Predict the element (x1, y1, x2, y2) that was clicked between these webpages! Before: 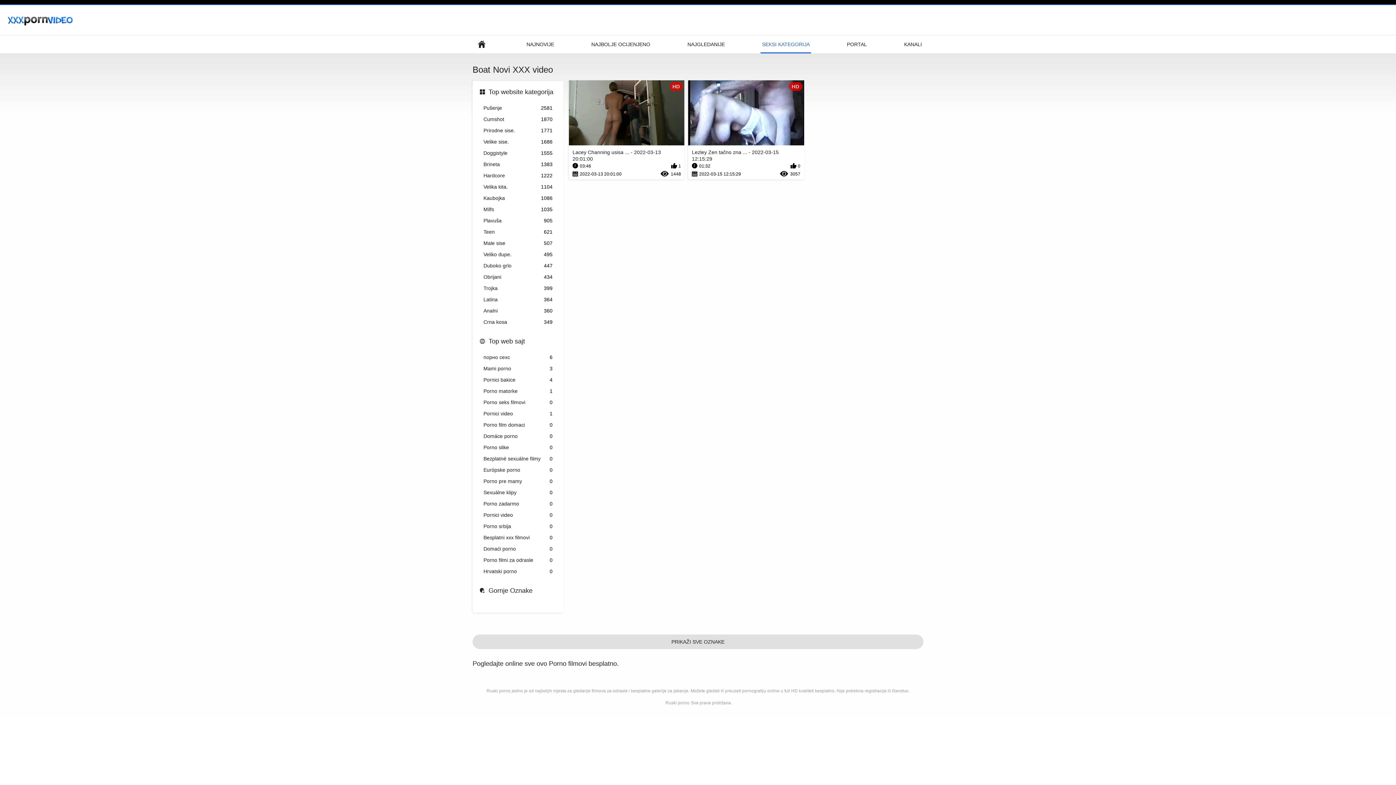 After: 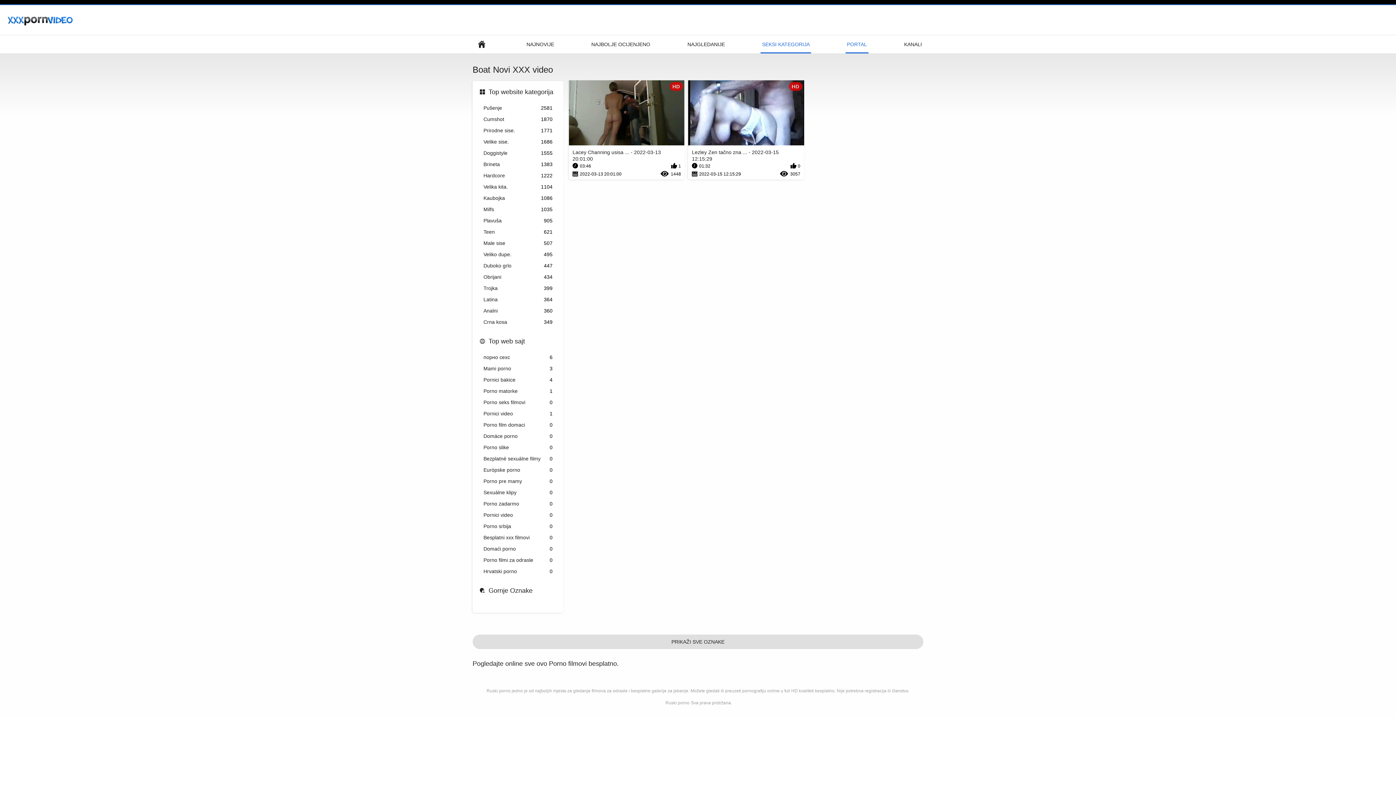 Action: bbox: (845, 35, 868, 53) label: PORTAL